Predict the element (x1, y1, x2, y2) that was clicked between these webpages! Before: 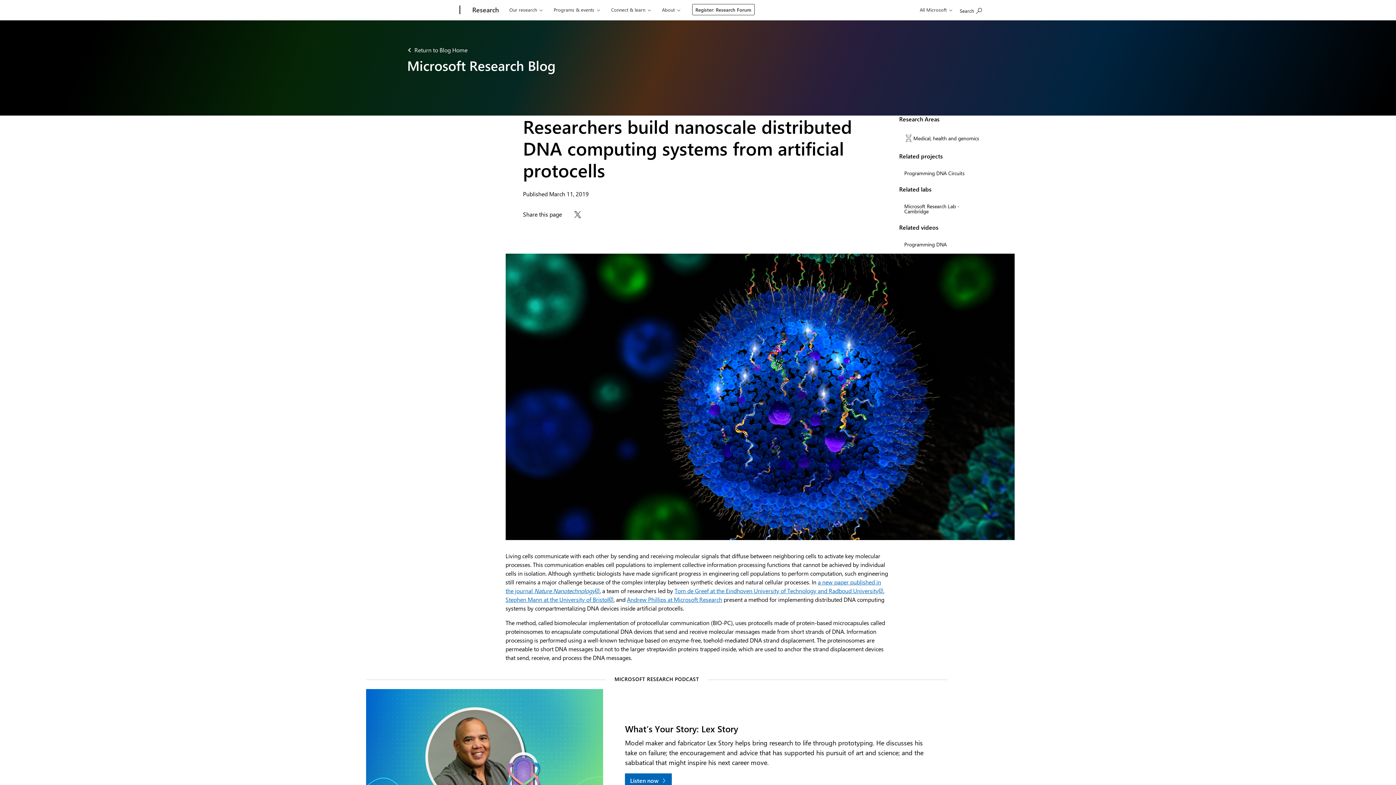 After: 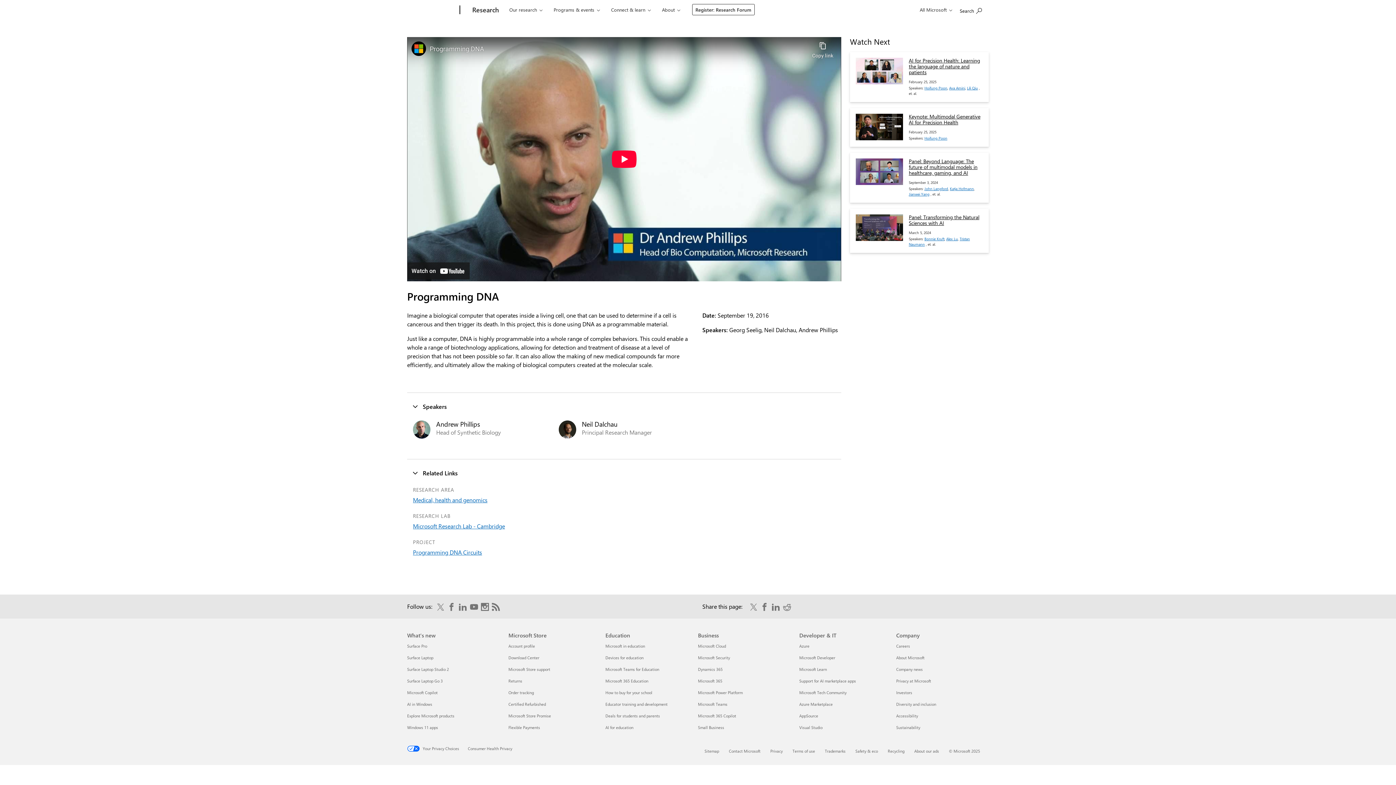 Action: label: Programming DNA bbox: (899, 238, 952, 251)